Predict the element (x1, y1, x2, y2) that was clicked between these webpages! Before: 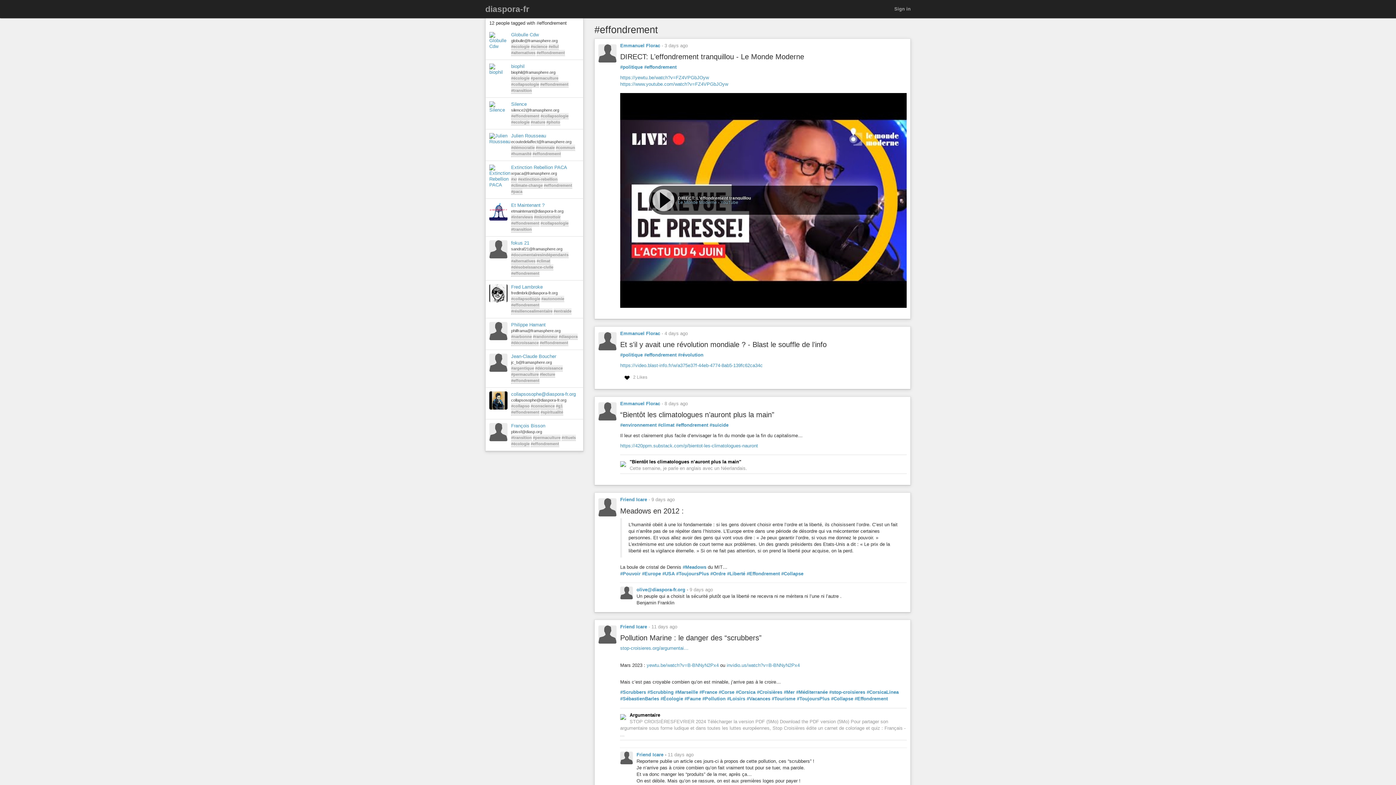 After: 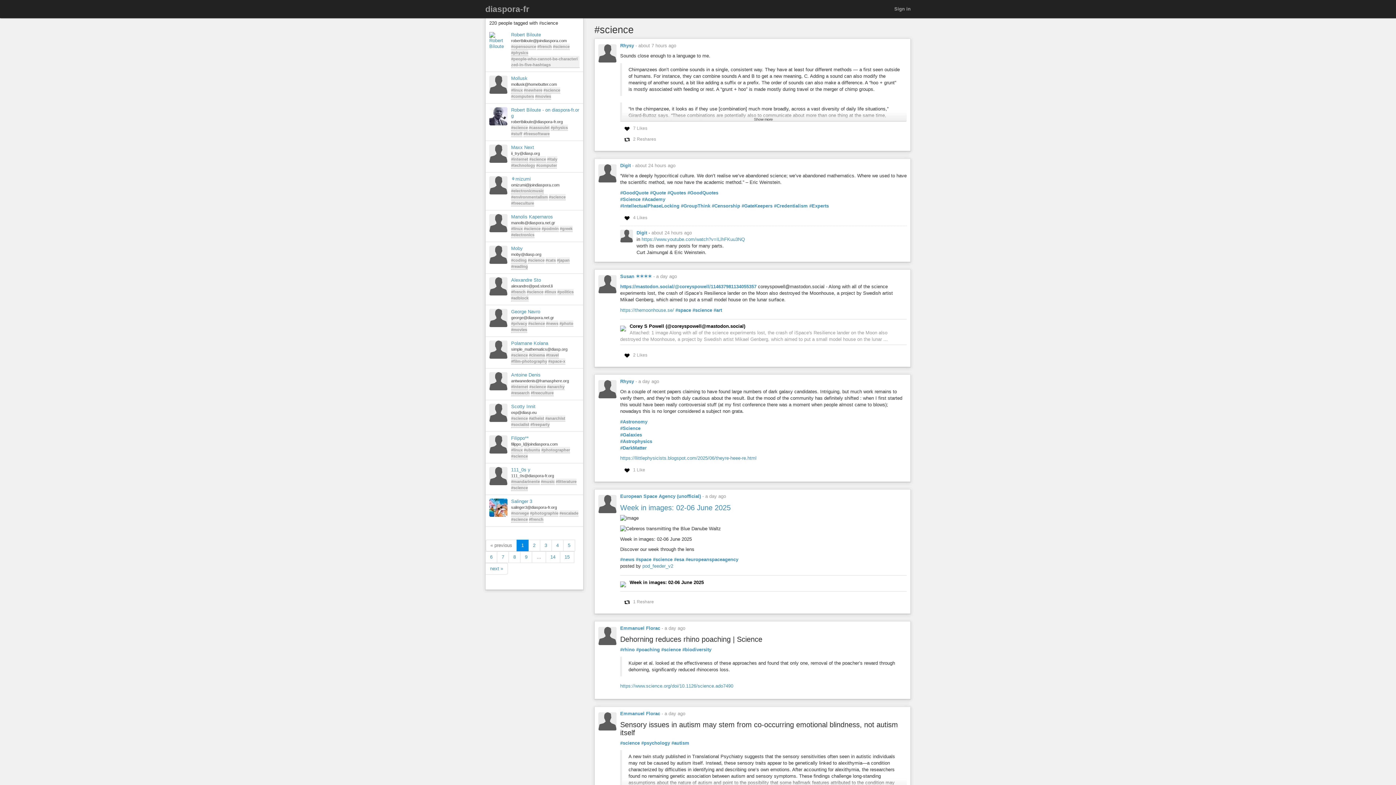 Action: label: #science bbox: (530, 43, 547, 49)